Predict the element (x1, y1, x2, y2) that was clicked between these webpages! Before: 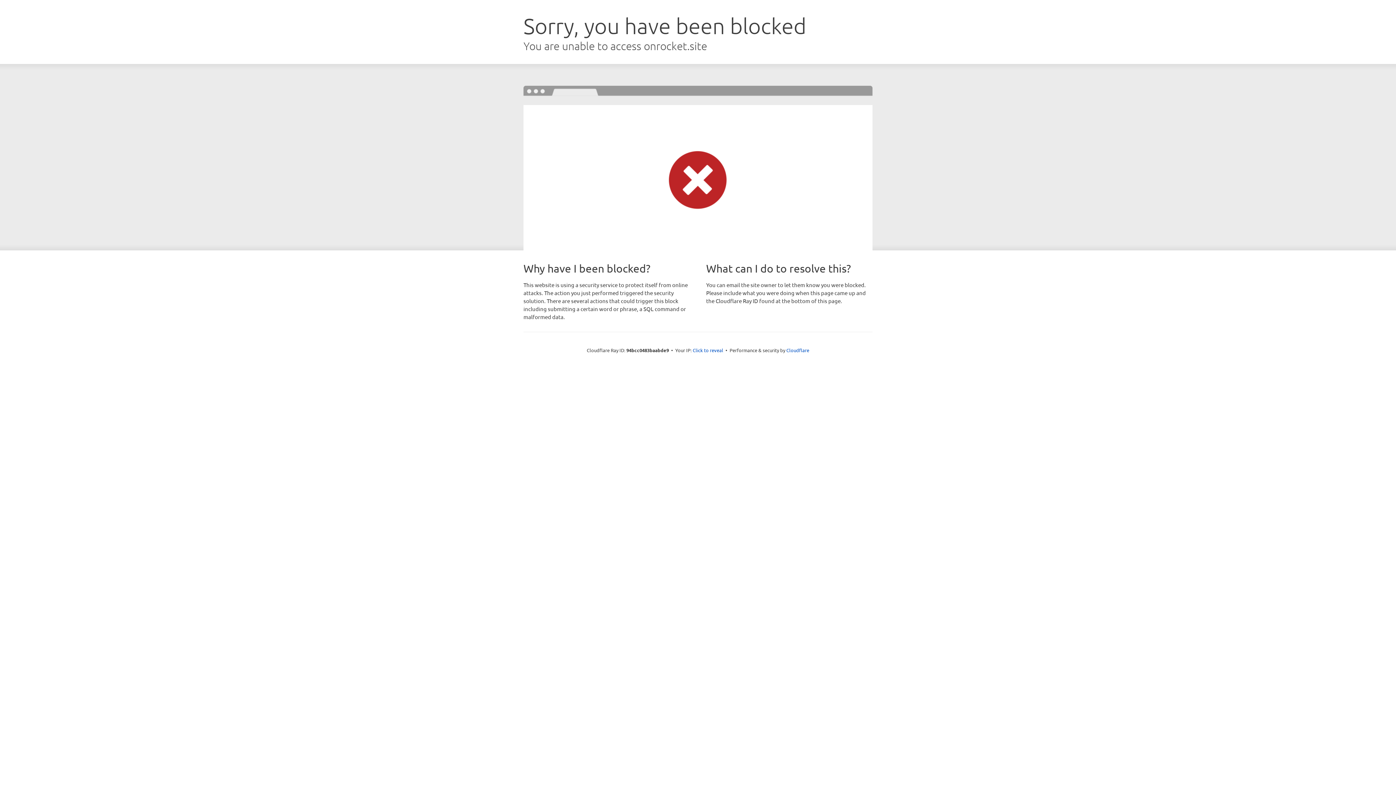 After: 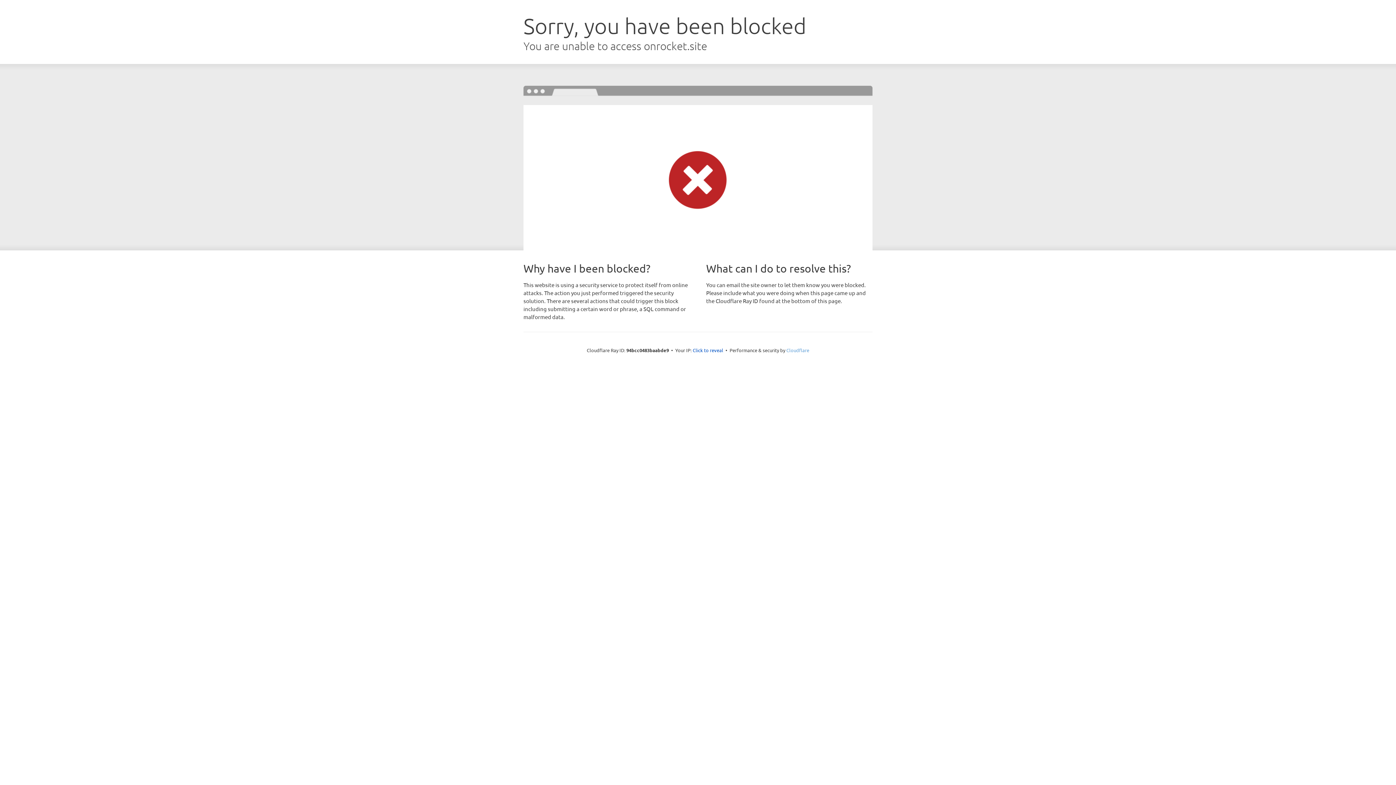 Action: bbox: (786, 347, 809, 353) label: Cloudflare